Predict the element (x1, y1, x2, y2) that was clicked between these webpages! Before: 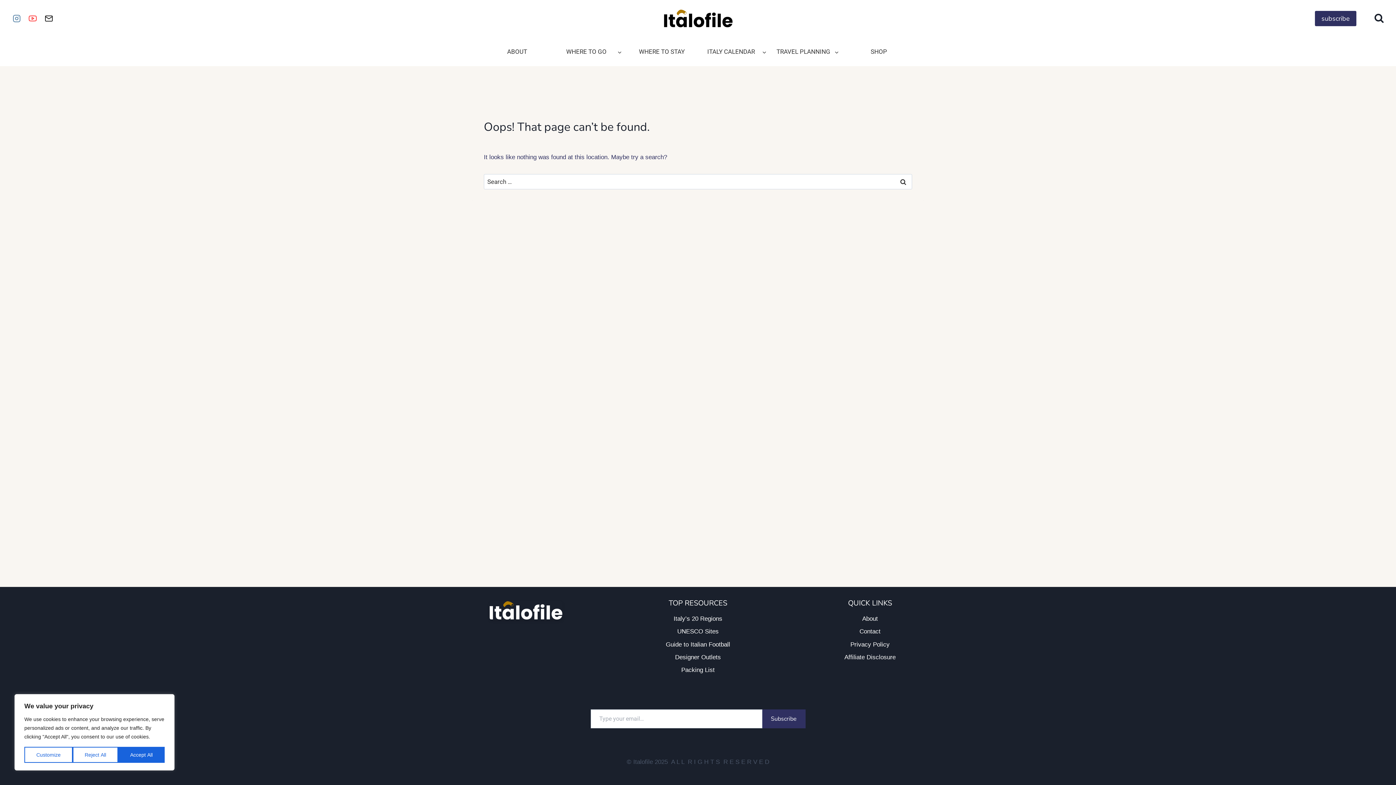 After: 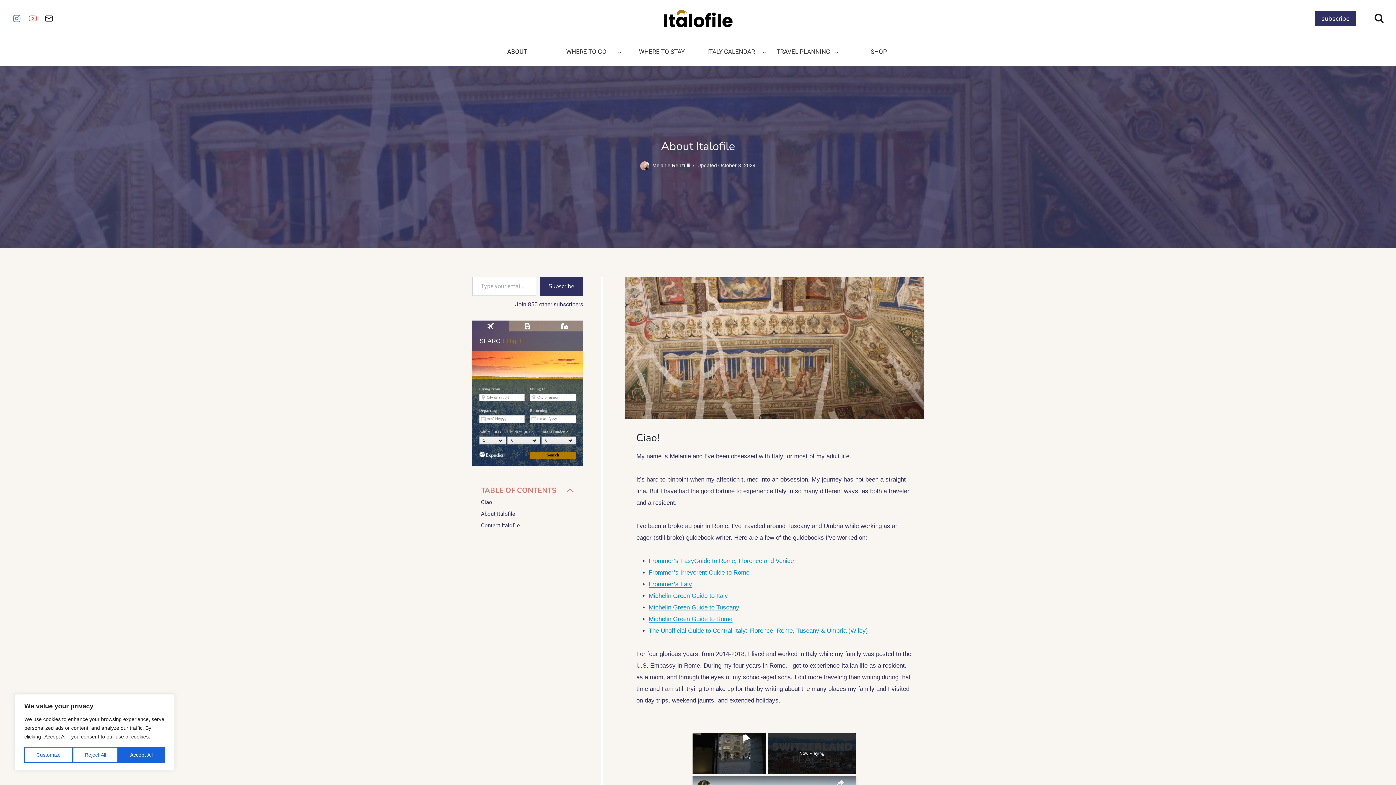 Action: label: About bbox: (816, 612, 924, 625)